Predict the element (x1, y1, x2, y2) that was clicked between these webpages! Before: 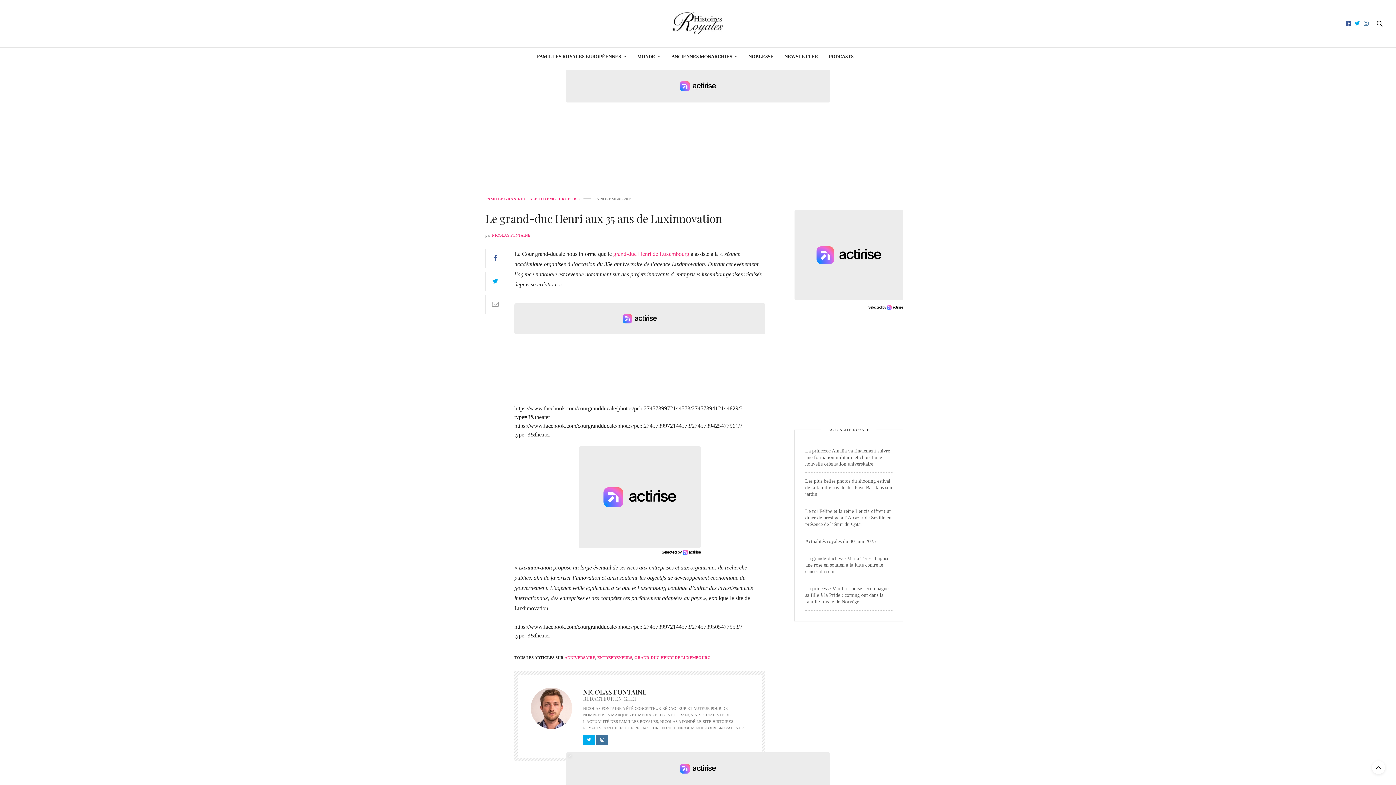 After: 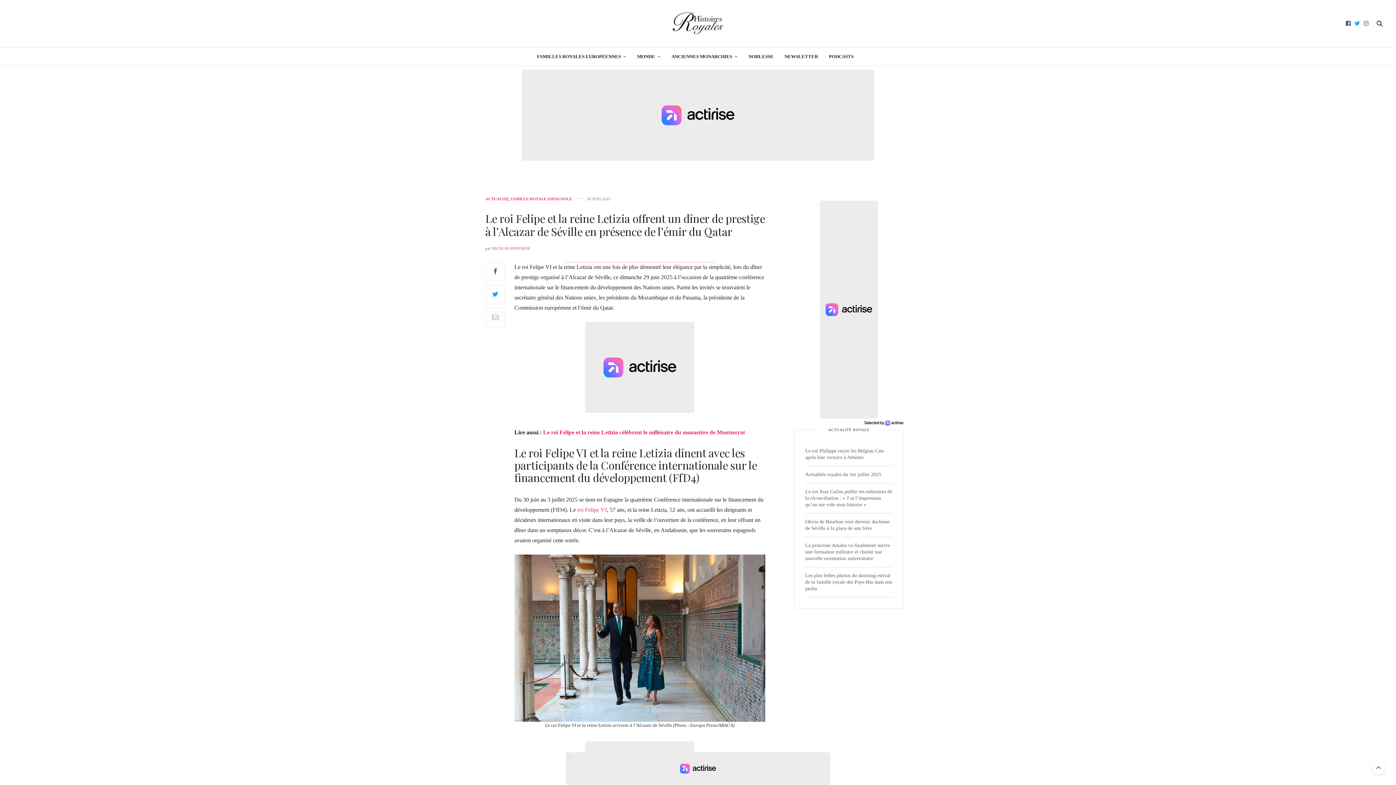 Action: label: Le roi Felipe et la reine Letizia offrent un dîner de prestige à l’Alcazar de Séville en présence de l’émir du Qatar bbox: (805, 508, 892, 527)